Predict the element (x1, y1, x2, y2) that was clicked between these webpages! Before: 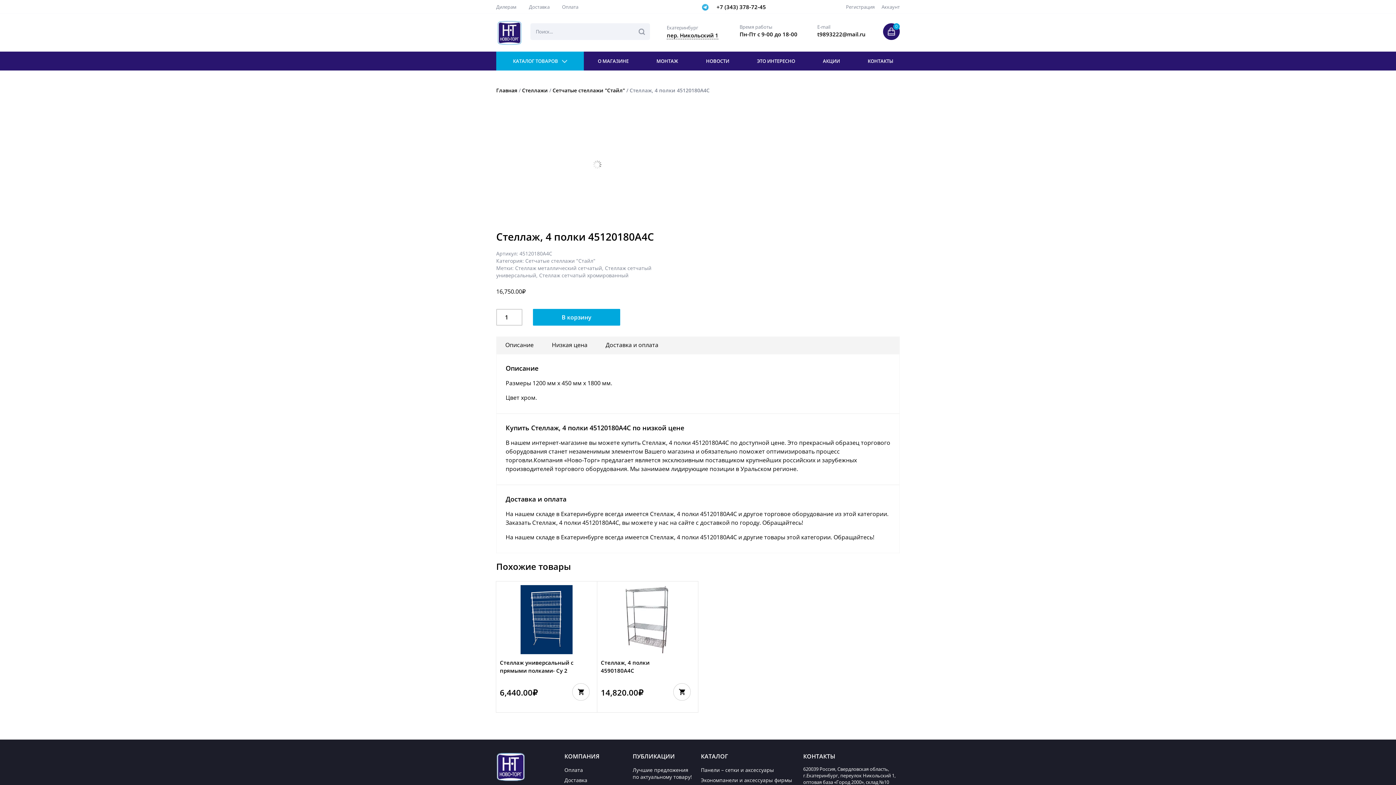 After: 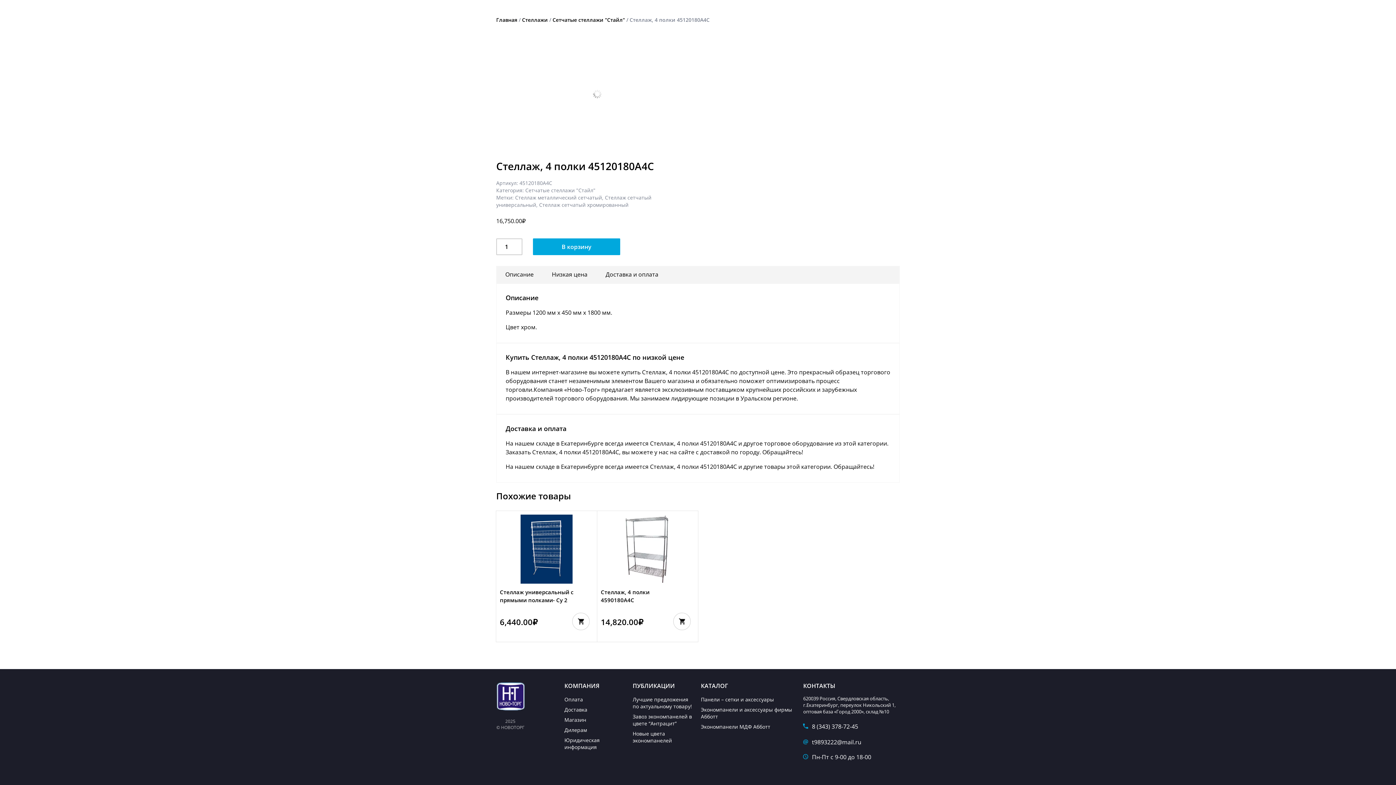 Action: bbox: (596, 336, 667, 353) label: Доставка и оплата